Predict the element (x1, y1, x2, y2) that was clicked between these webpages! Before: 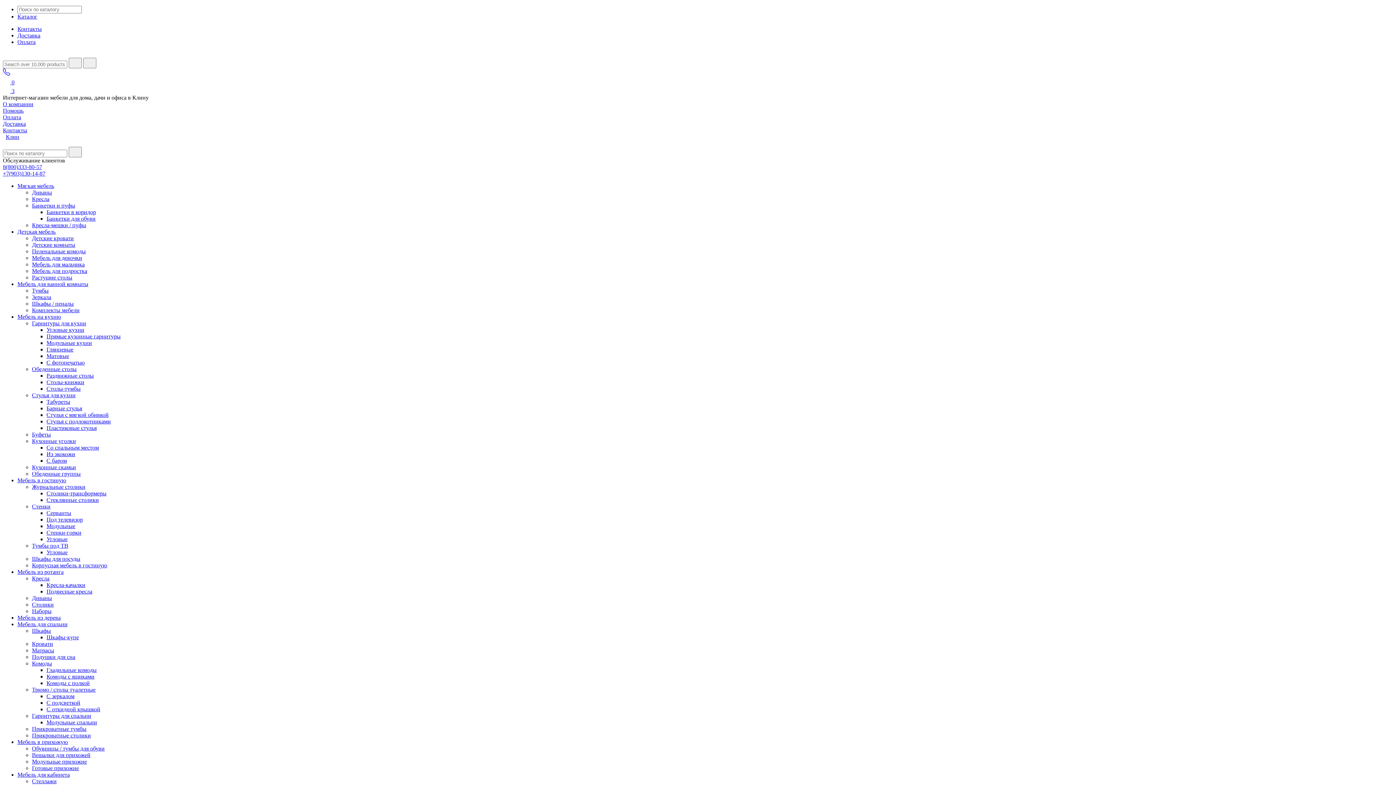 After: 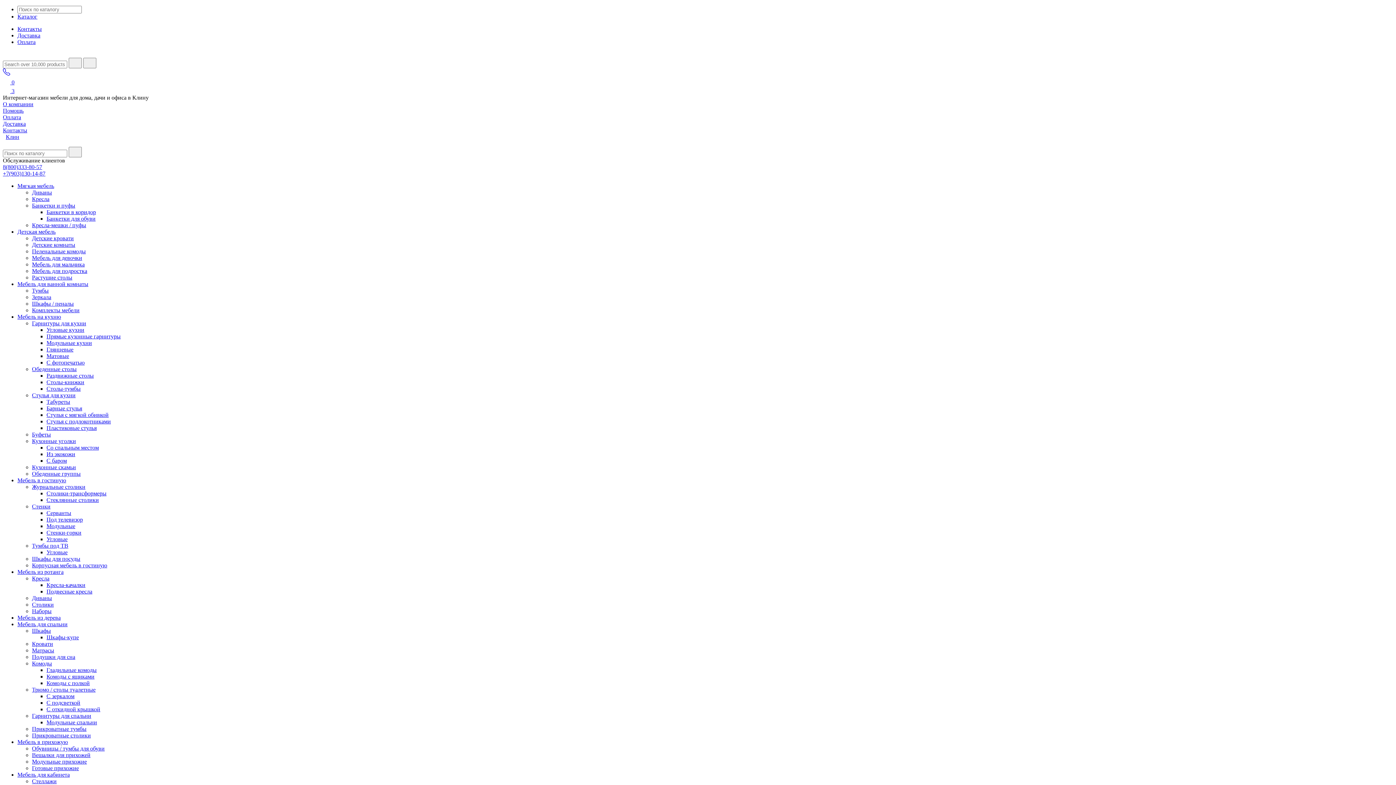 Action: label: Стенки-горки bbox: (46, 529, 81, 536)